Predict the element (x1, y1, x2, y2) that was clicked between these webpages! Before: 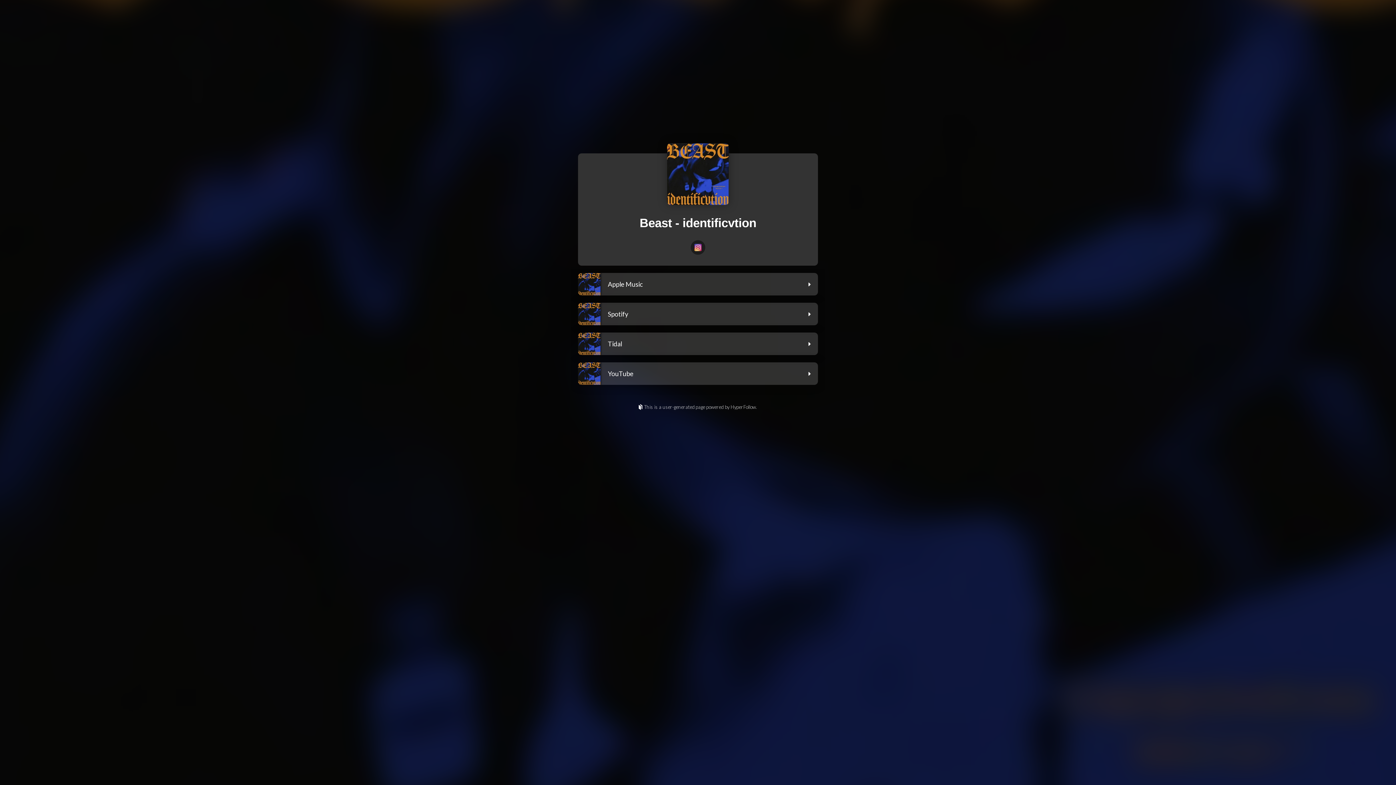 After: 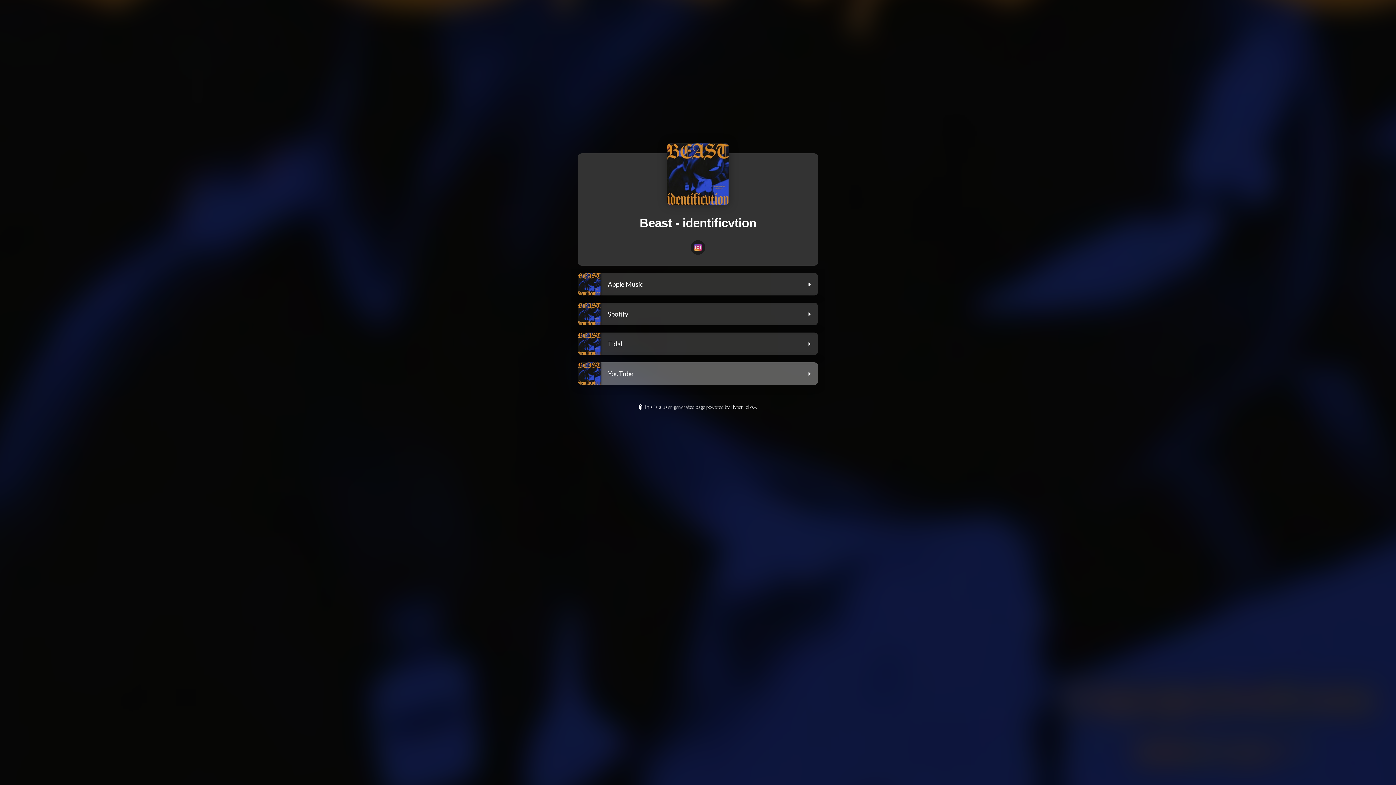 Action: bbox: (578, 362, 818, 388) label: YouTube